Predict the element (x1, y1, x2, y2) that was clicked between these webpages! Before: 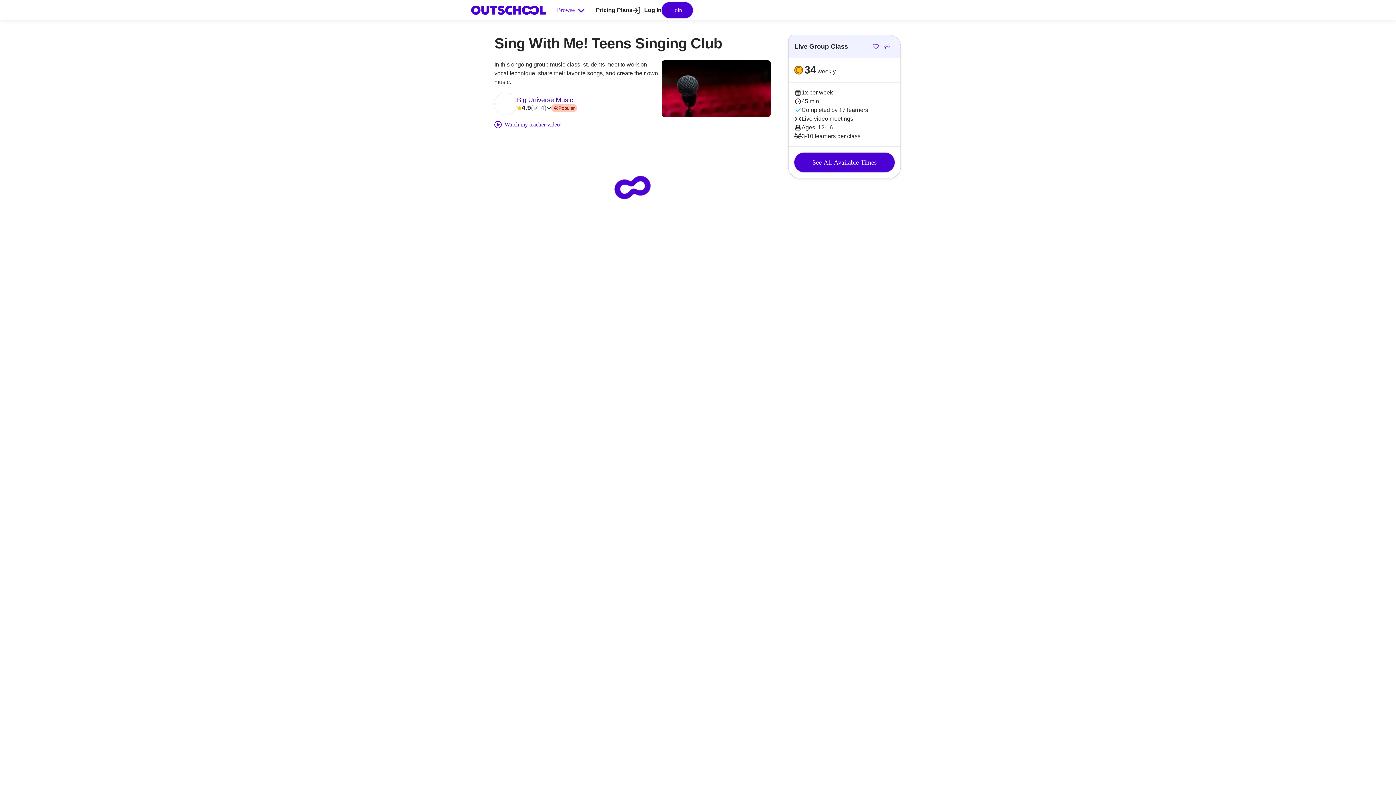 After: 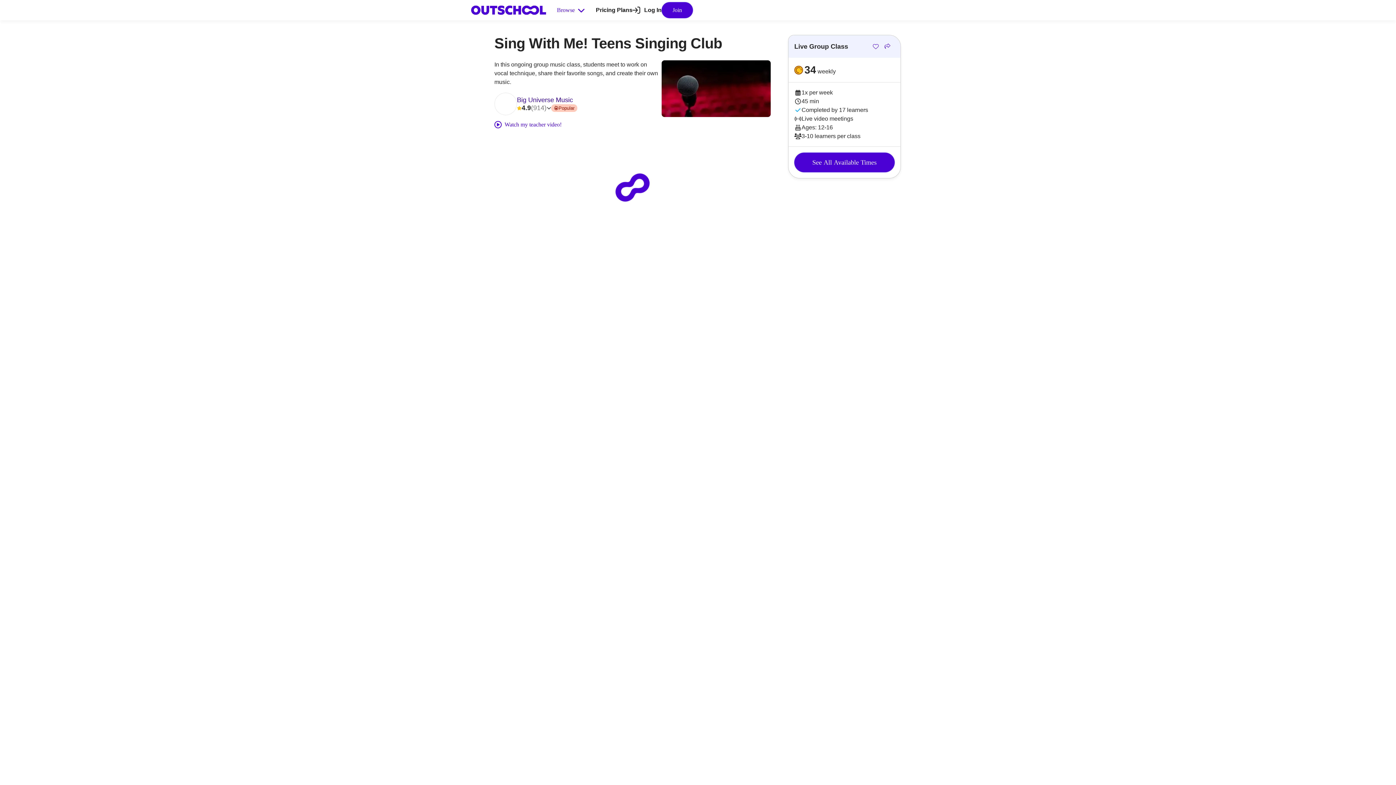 Action: bbox: (494, 92, 517, 115)